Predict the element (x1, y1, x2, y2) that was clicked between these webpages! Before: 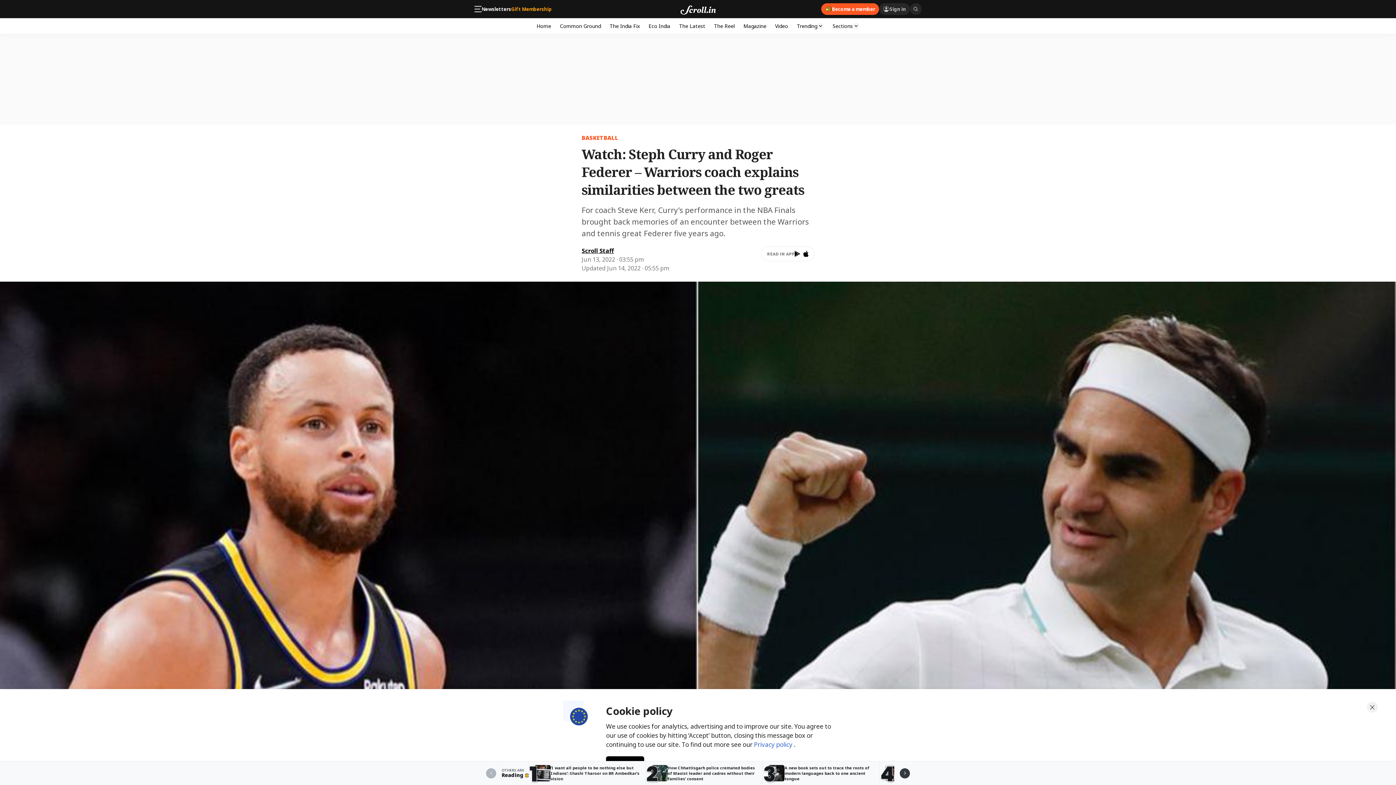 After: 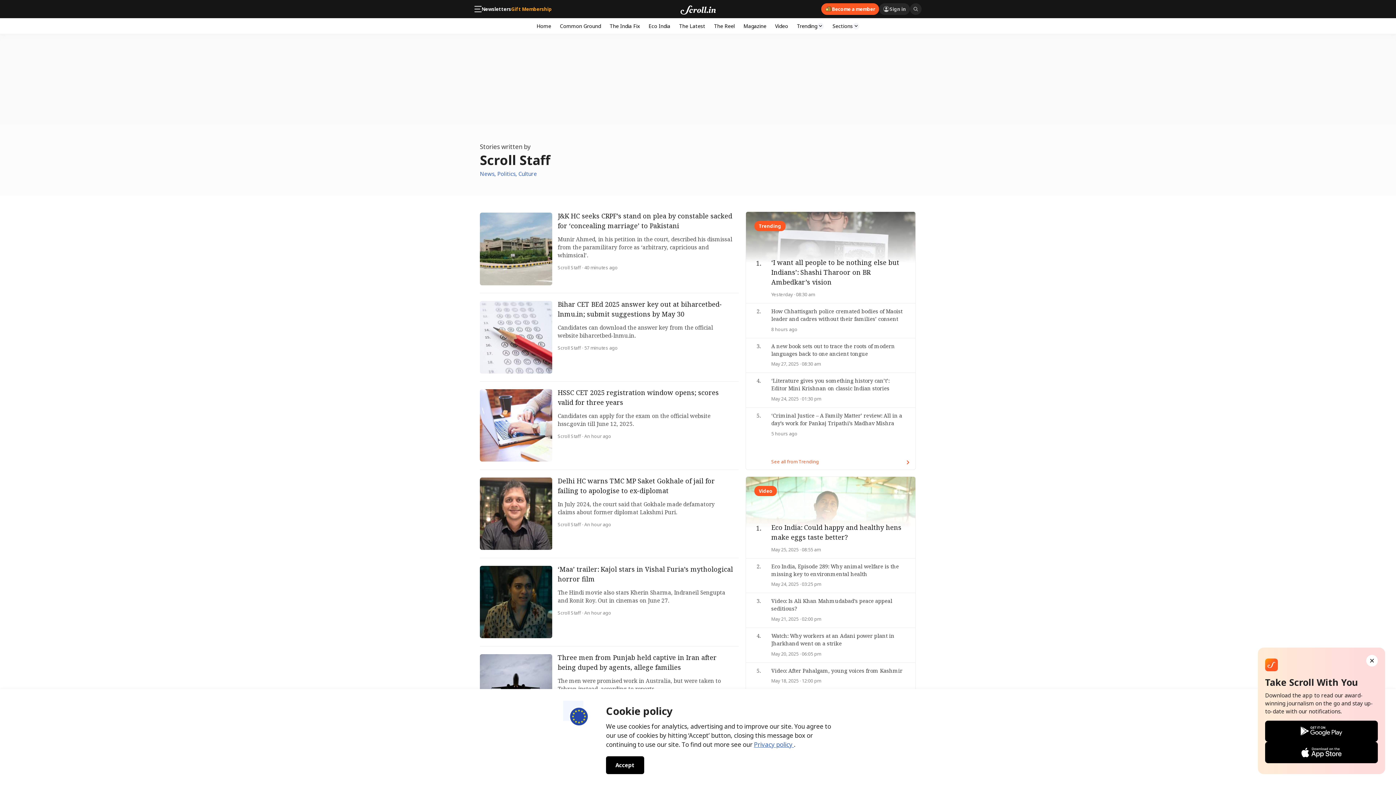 Action: bbox: (581, 246, 614, 254) label: Scroll Staff